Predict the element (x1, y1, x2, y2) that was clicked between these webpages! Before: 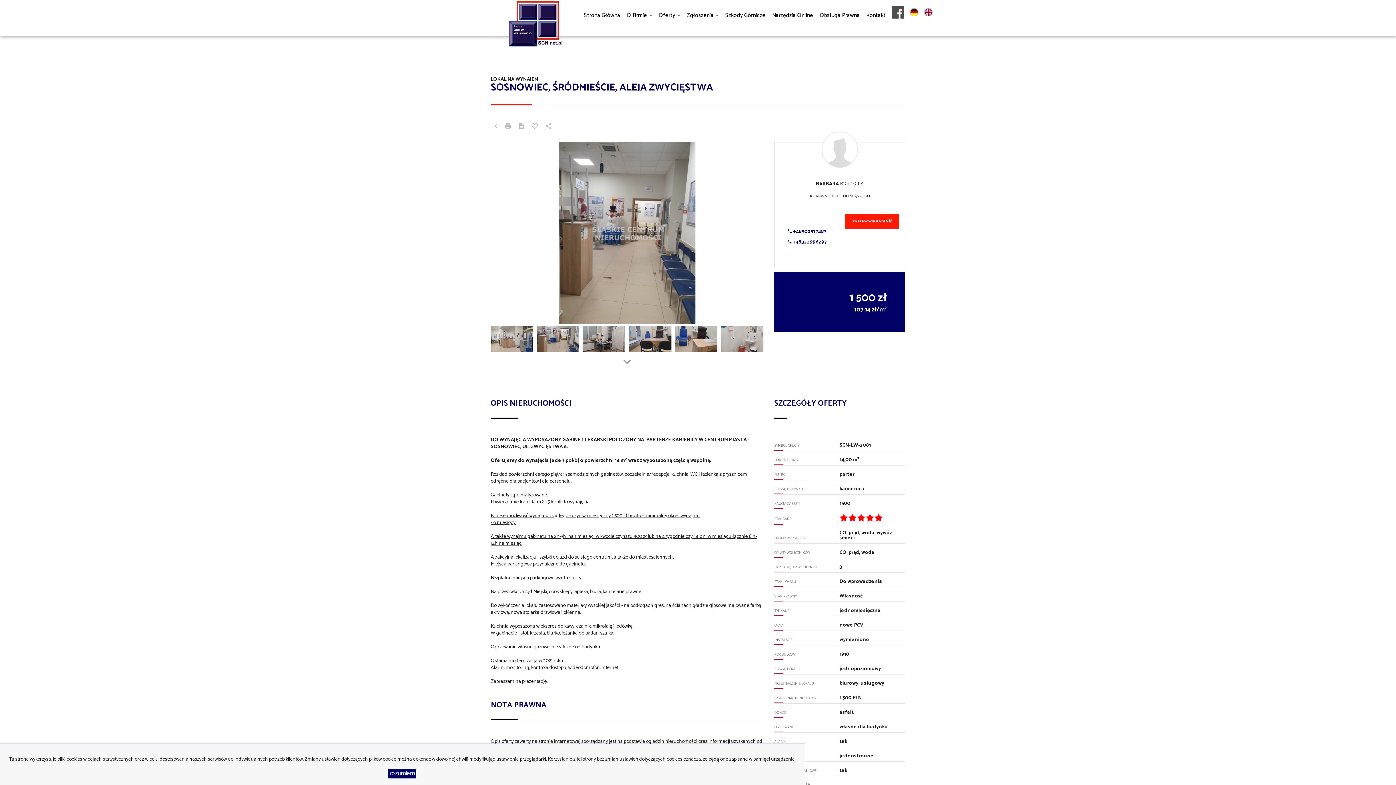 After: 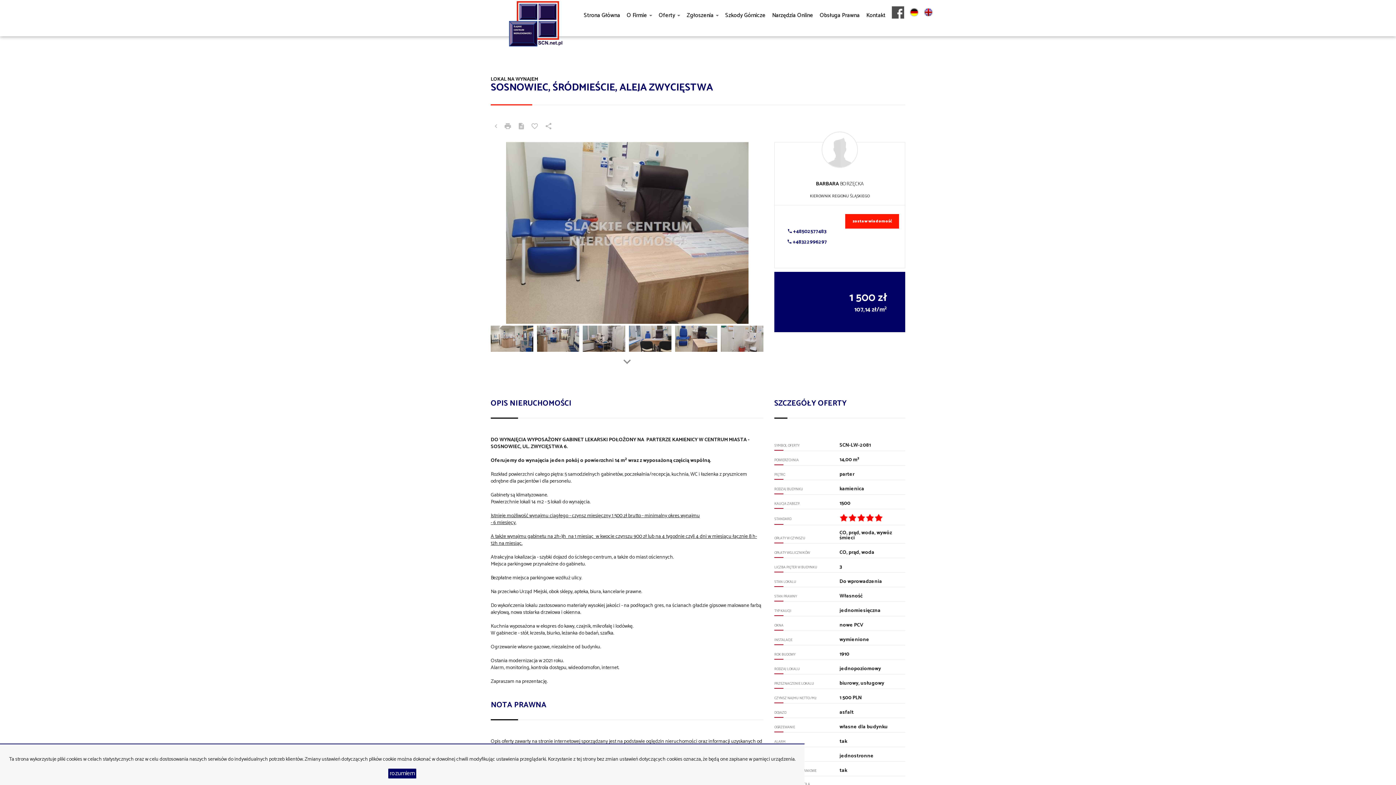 Action: label: zostaw wiadomość bbox: (845, 214, 899, 228)